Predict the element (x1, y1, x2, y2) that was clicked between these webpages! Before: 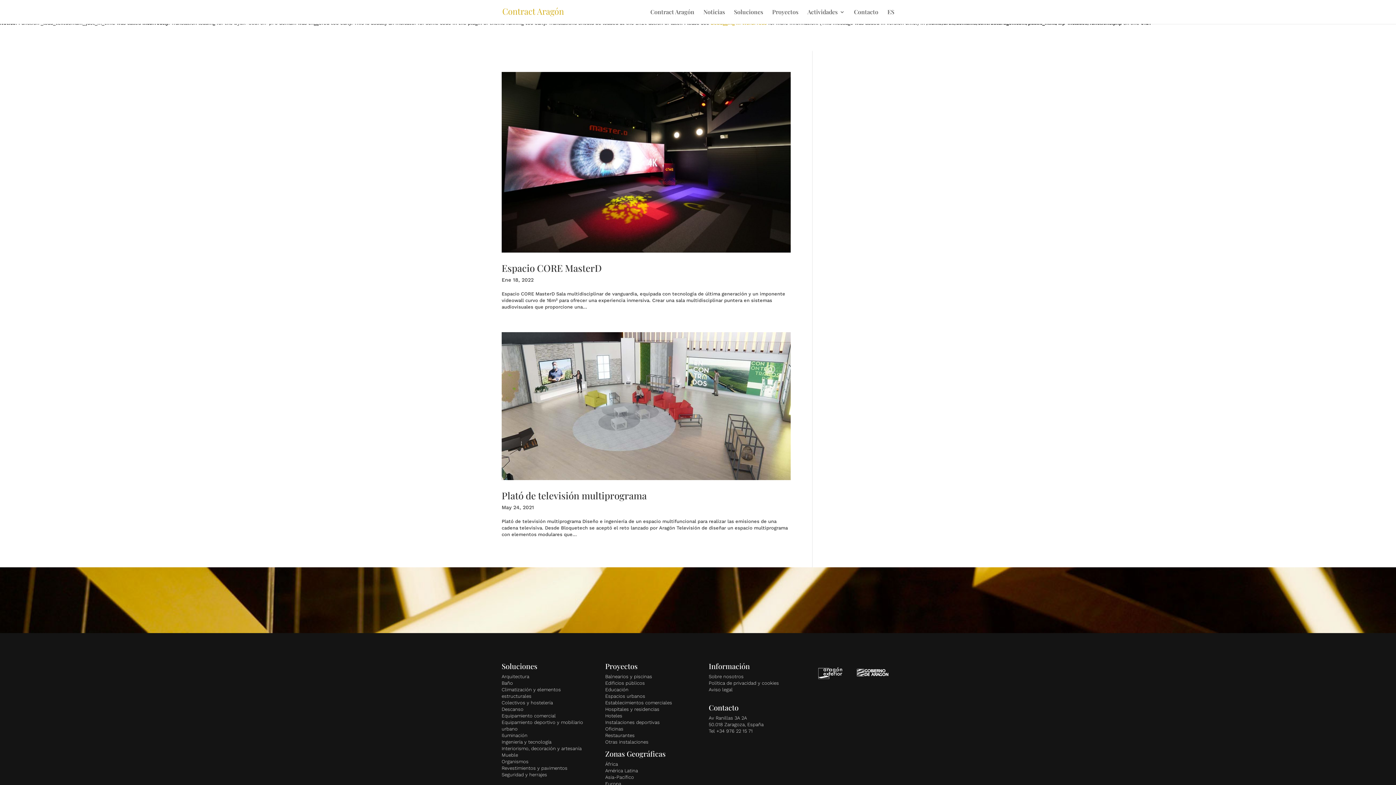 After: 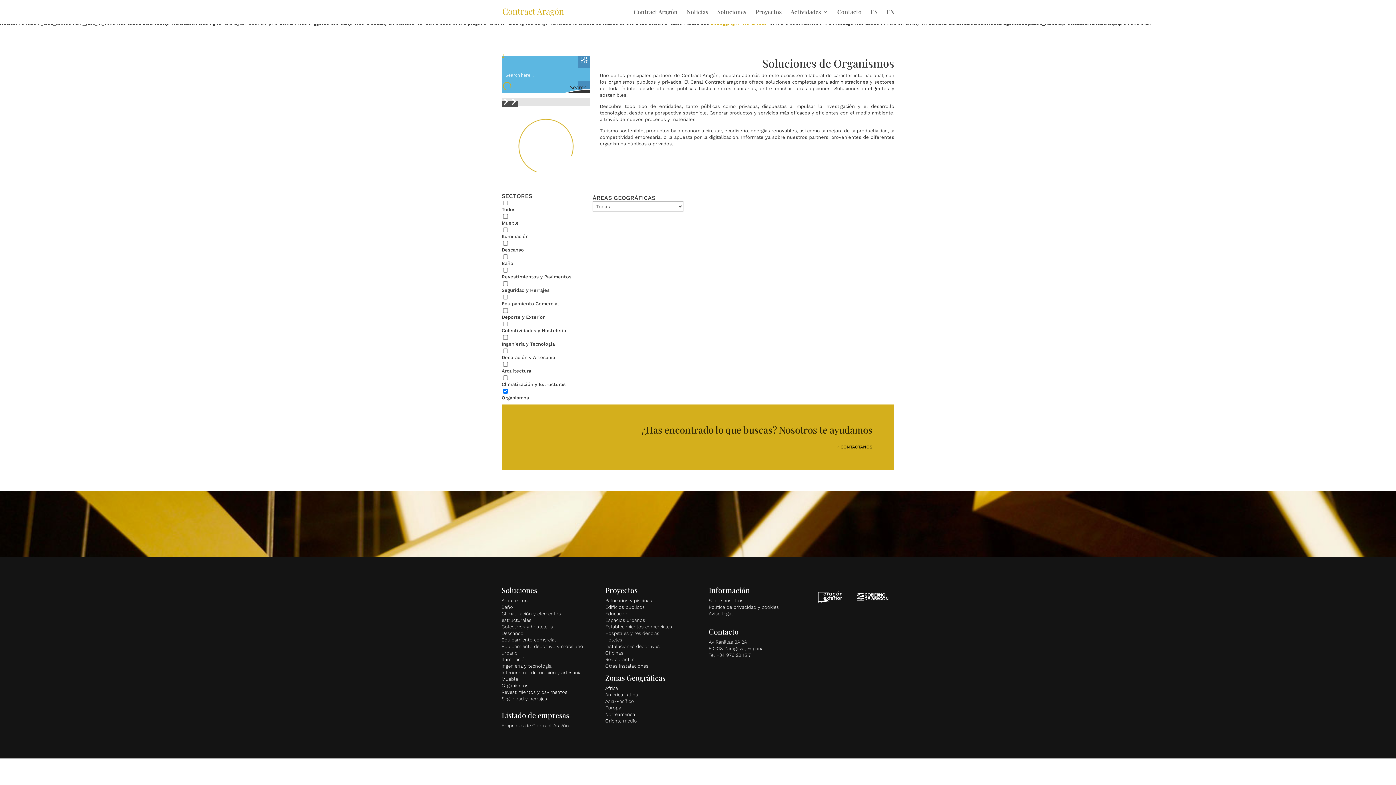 Action: label: Organismos bbox: (501, 759, 528, 764)